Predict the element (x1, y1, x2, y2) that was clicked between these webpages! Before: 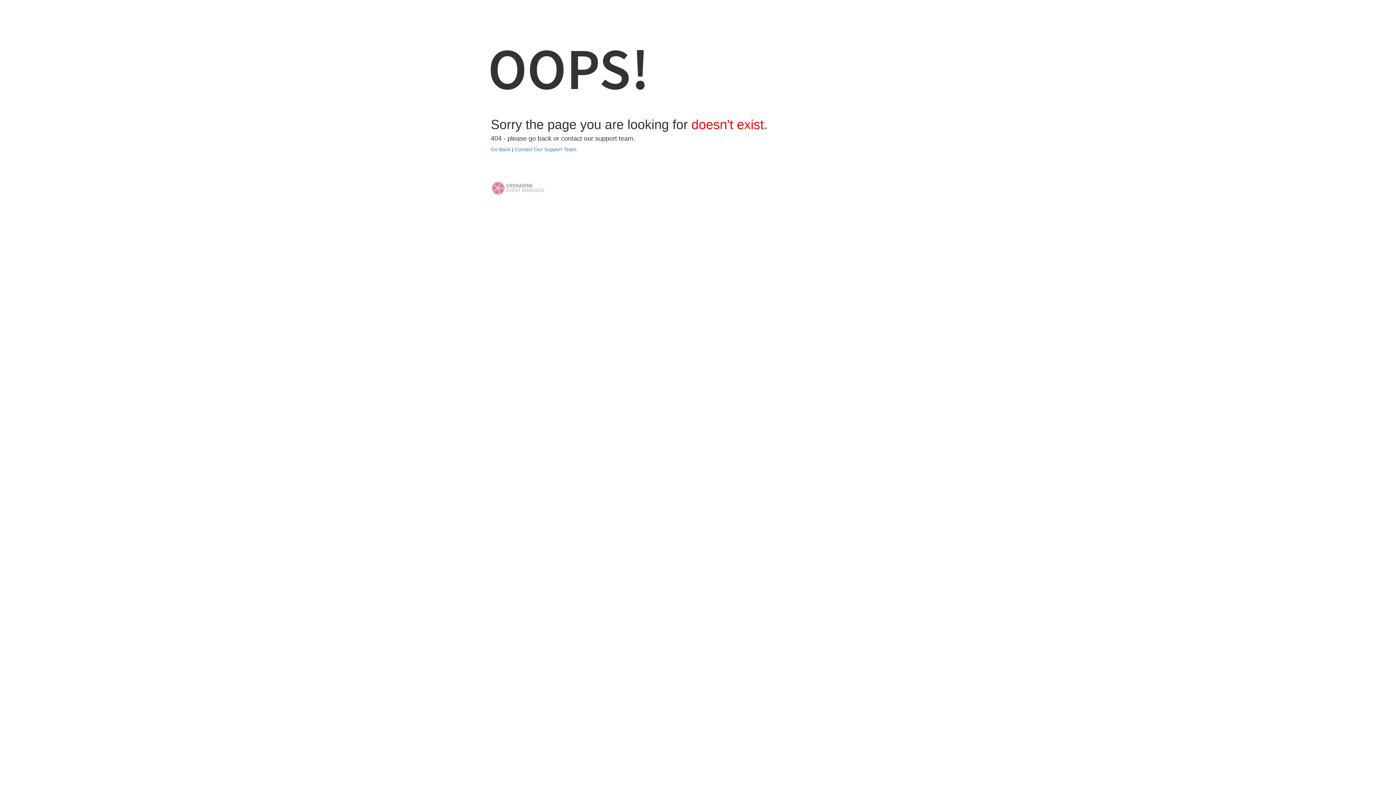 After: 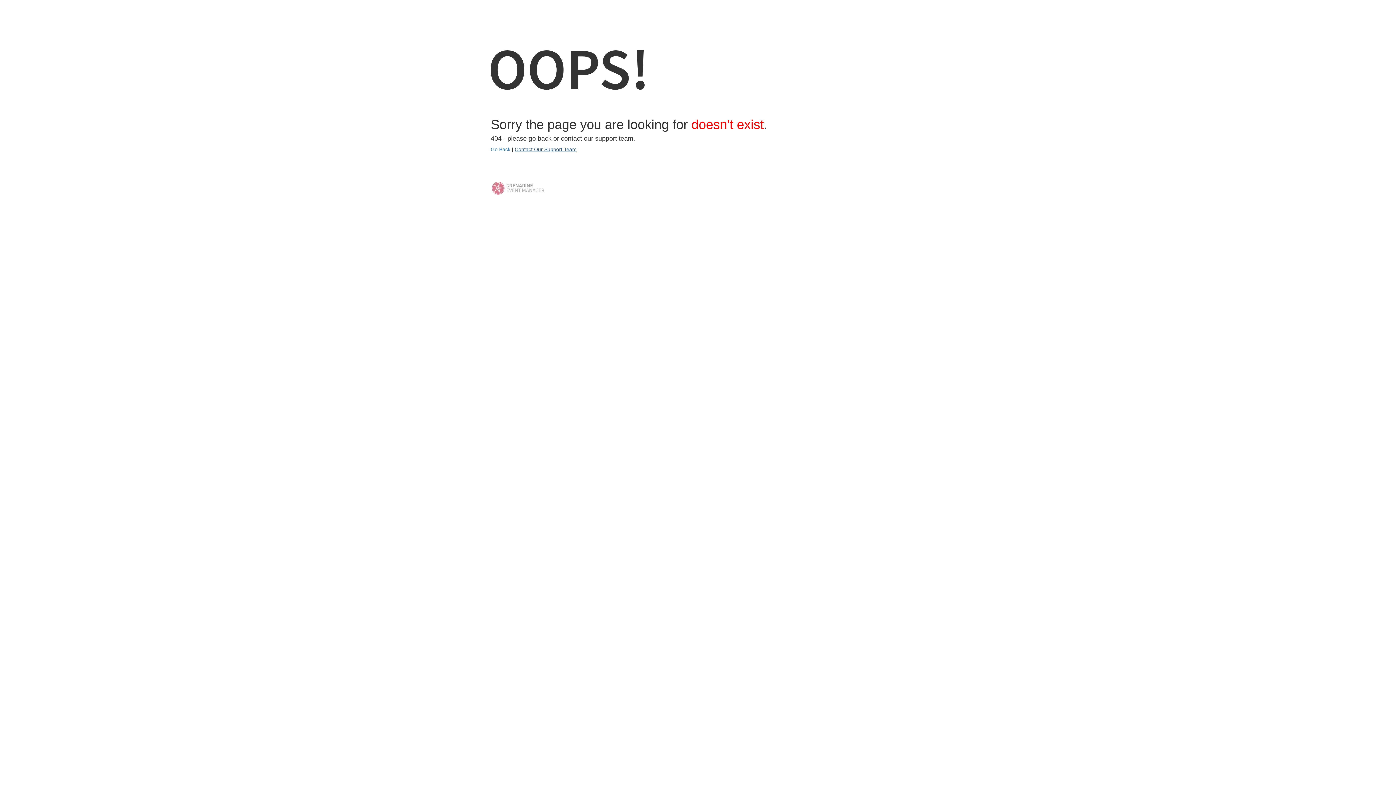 Action: bbox: (514, 146, 576, 152) label: Contact Our Support Team